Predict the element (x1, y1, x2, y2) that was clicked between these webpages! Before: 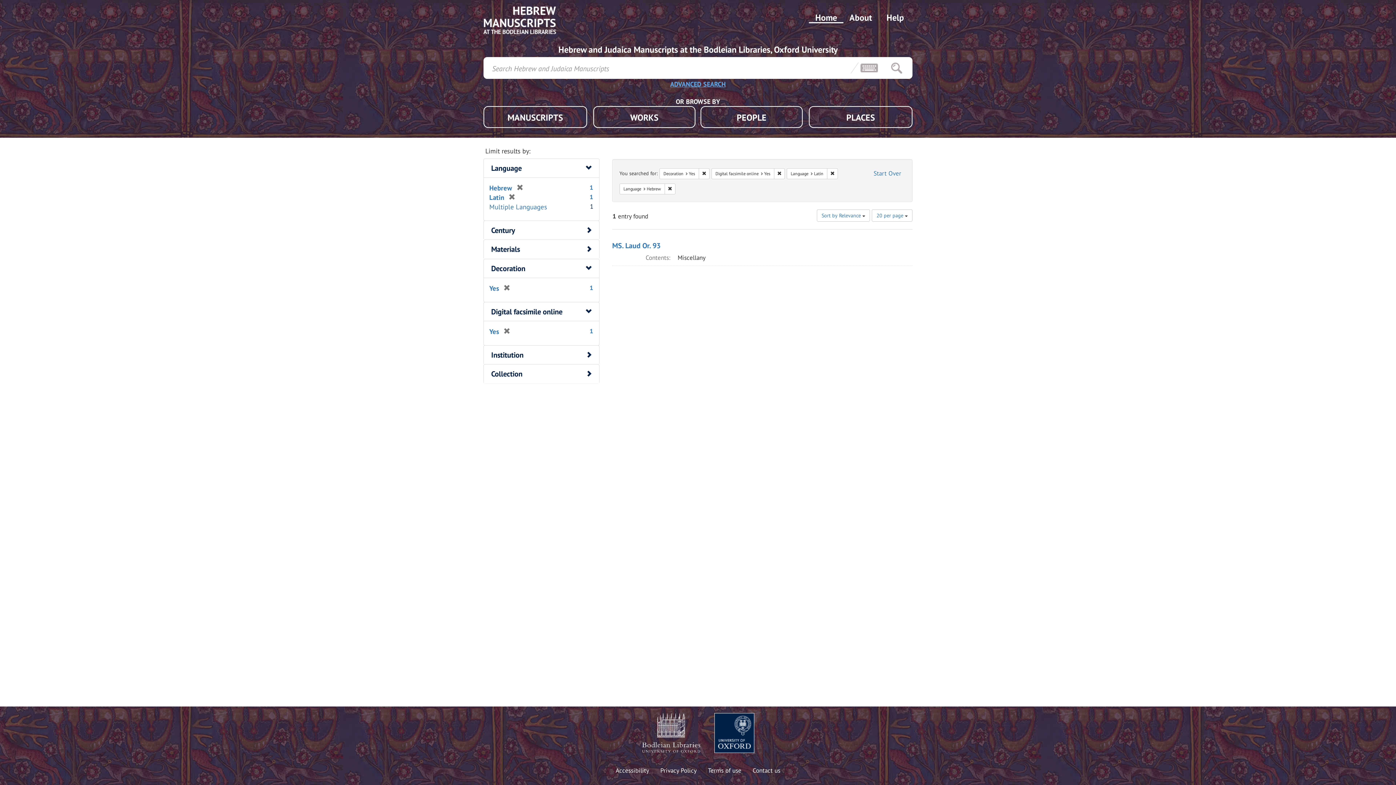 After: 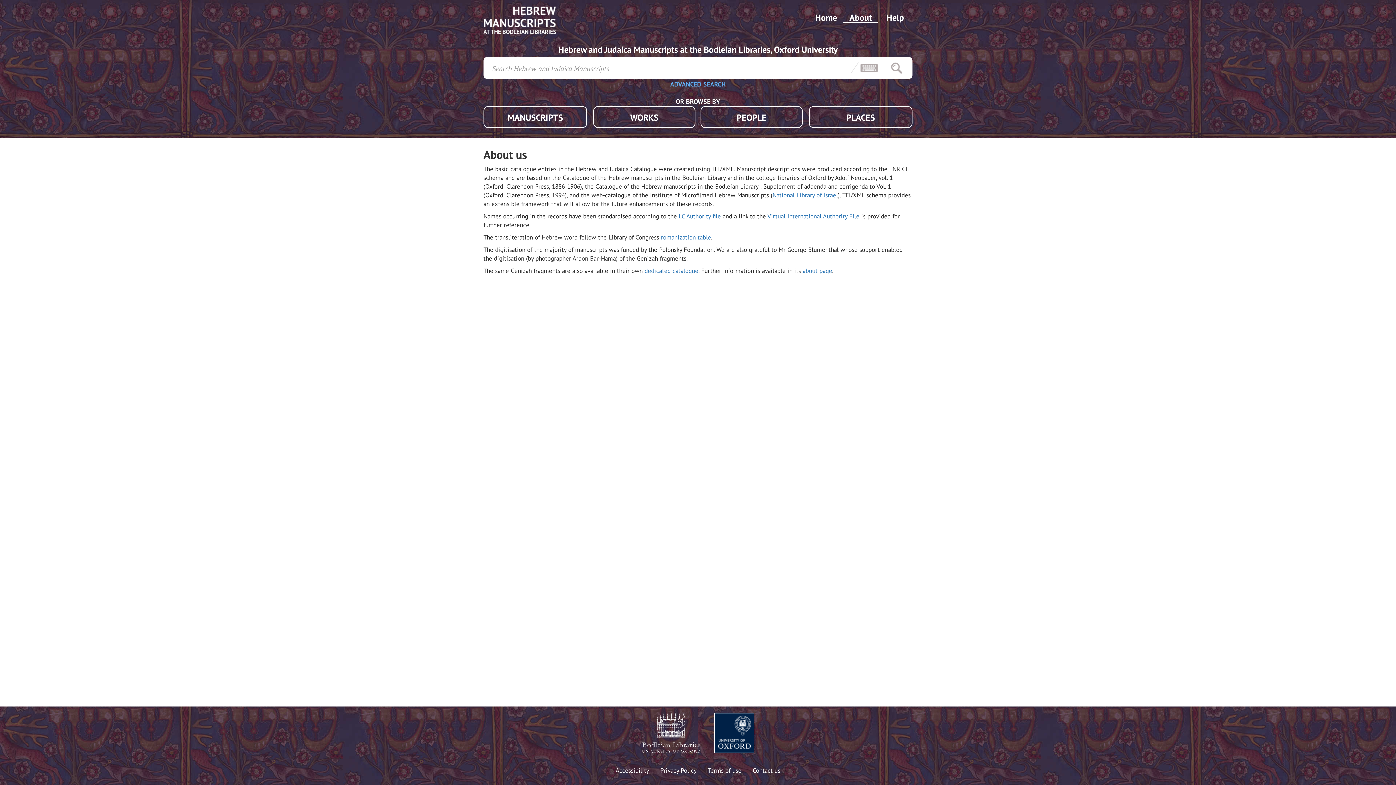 Action: bbox: (843, 11, 878, 23) label: About